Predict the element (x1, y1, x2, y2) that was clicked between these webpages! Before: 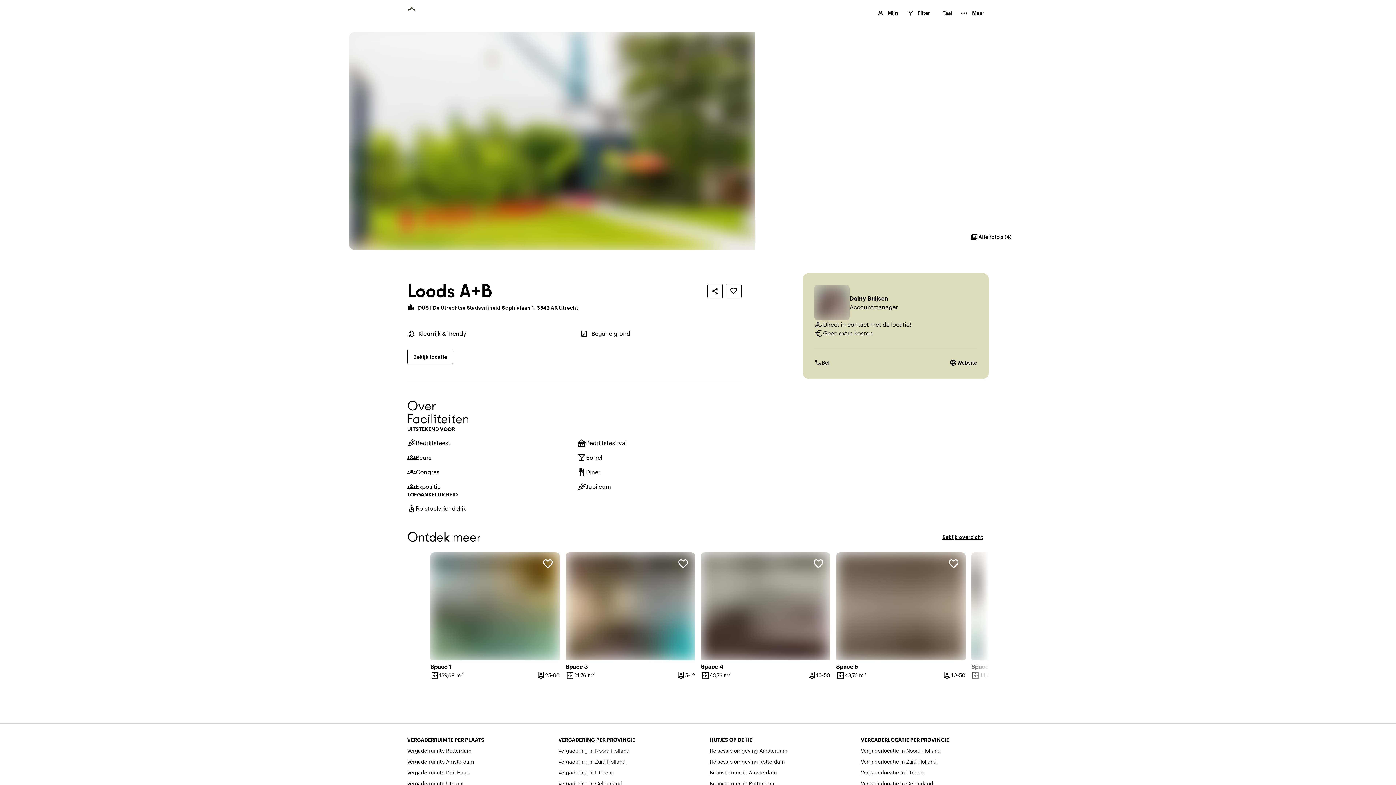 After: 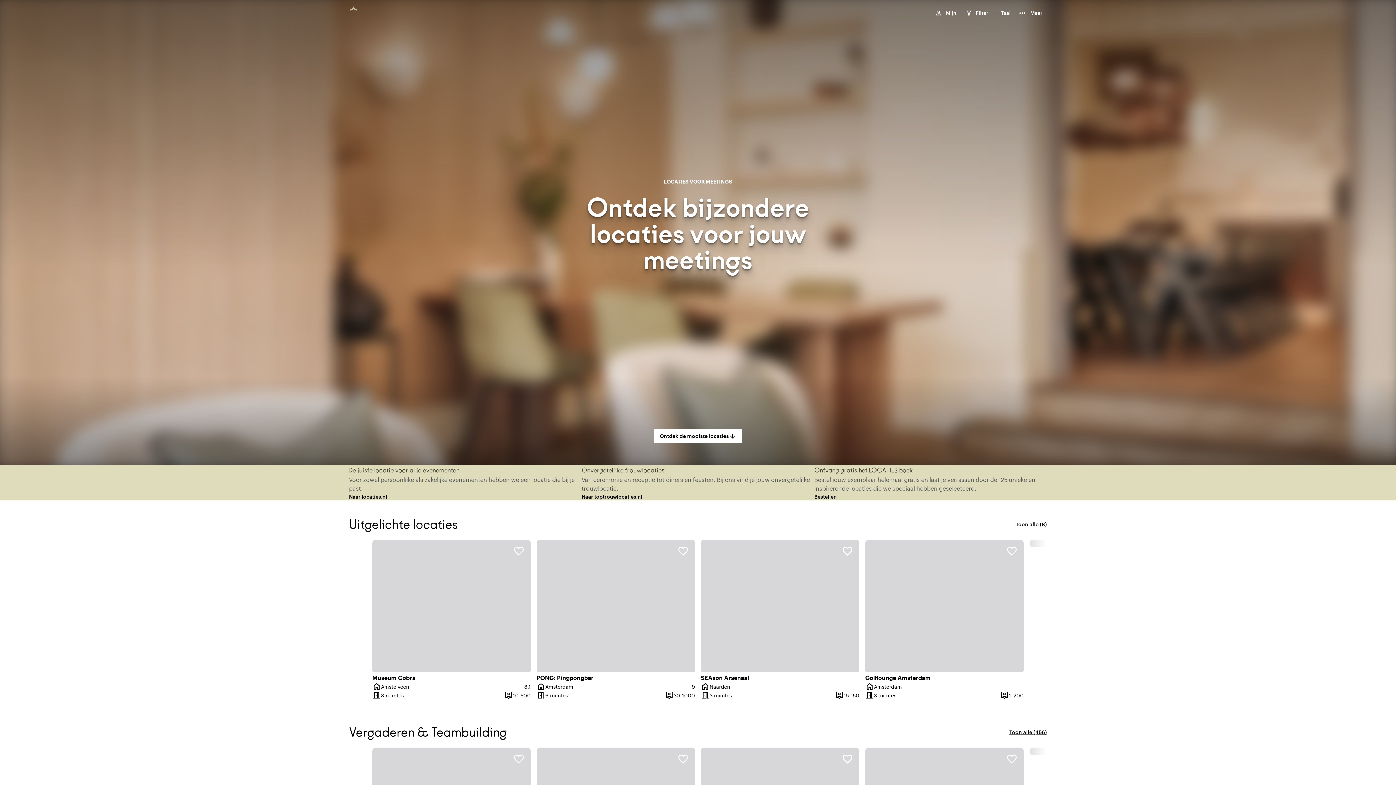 Action: label: inspirerendelocaties.nl bbox: (404, 8, 419, 17)